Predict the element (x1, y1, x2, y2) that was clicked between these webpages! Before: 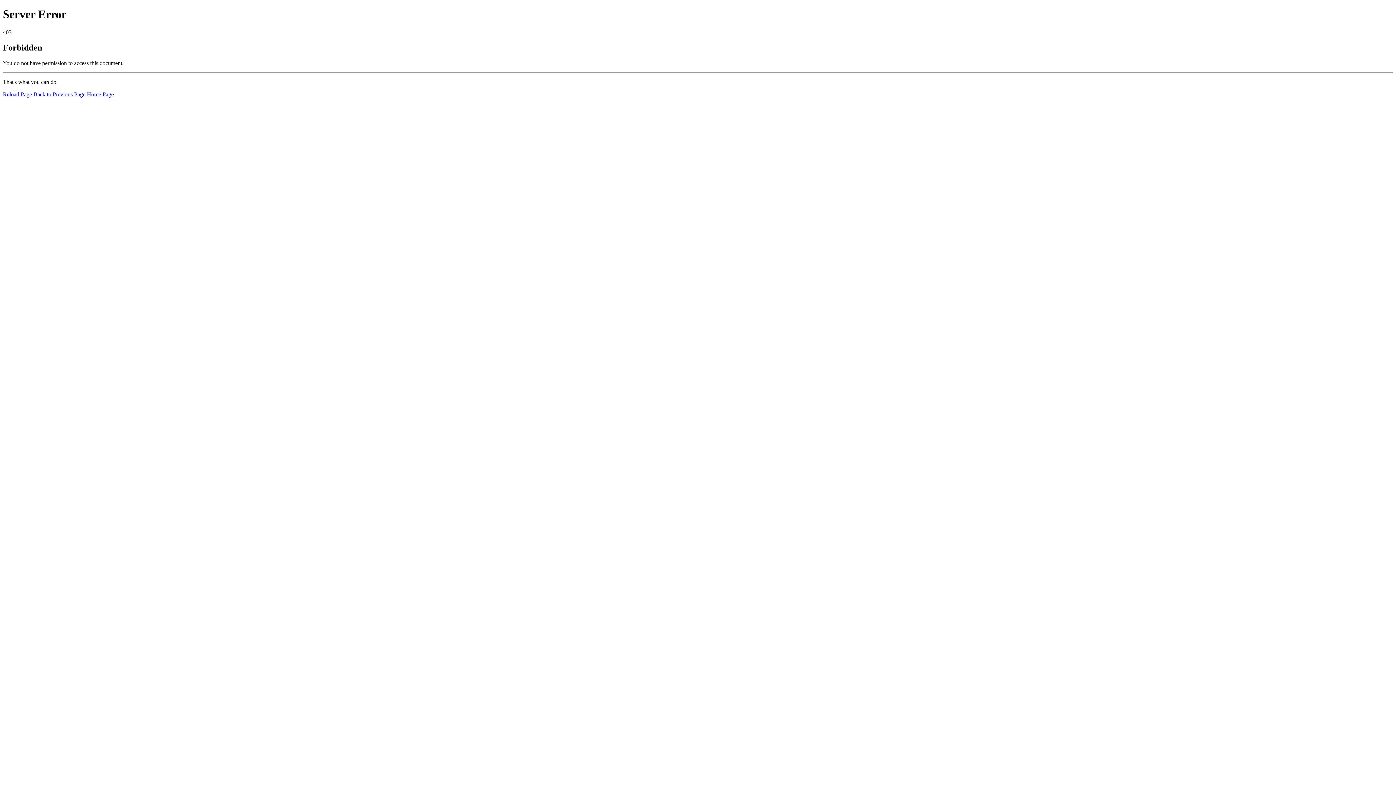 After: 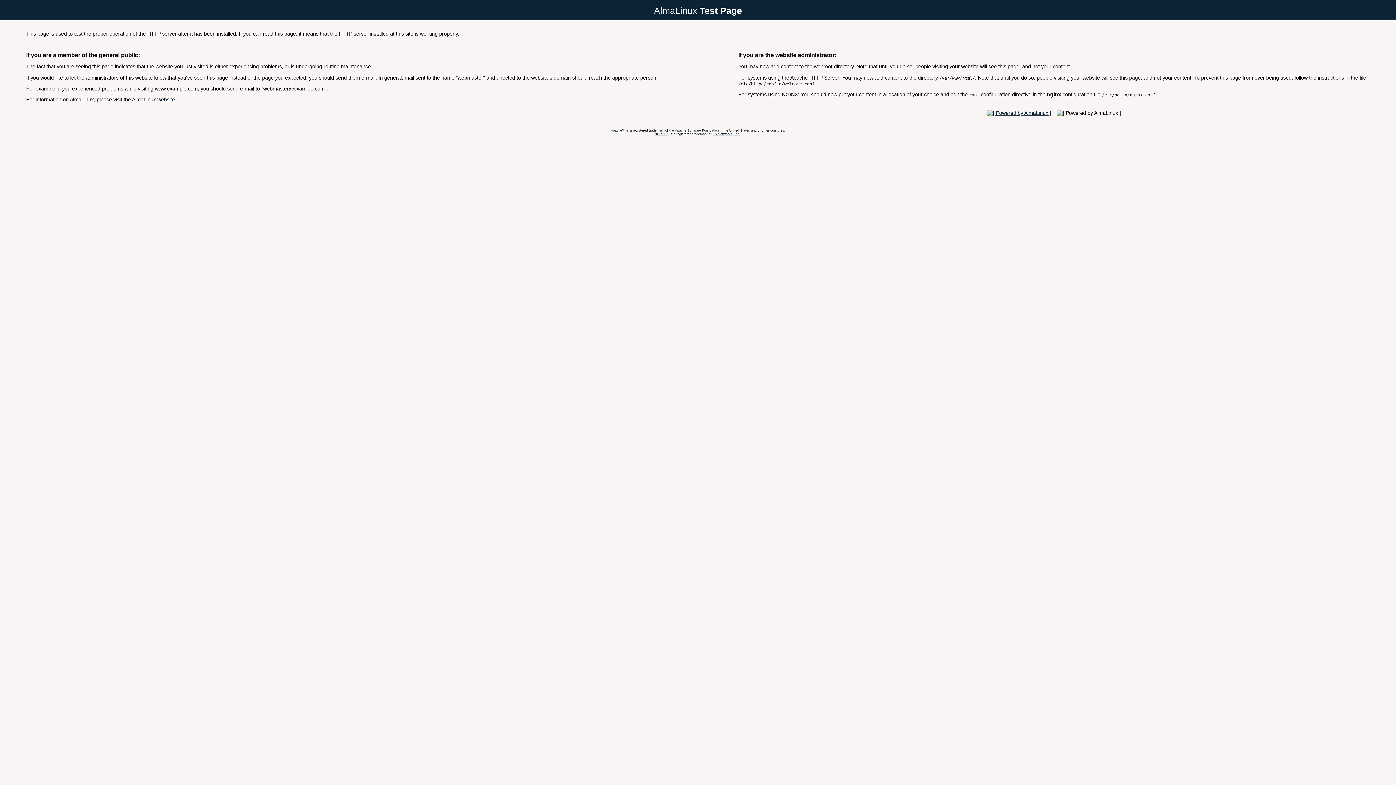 Action: bbox: (86, 91, 113, 97) label: Home Page